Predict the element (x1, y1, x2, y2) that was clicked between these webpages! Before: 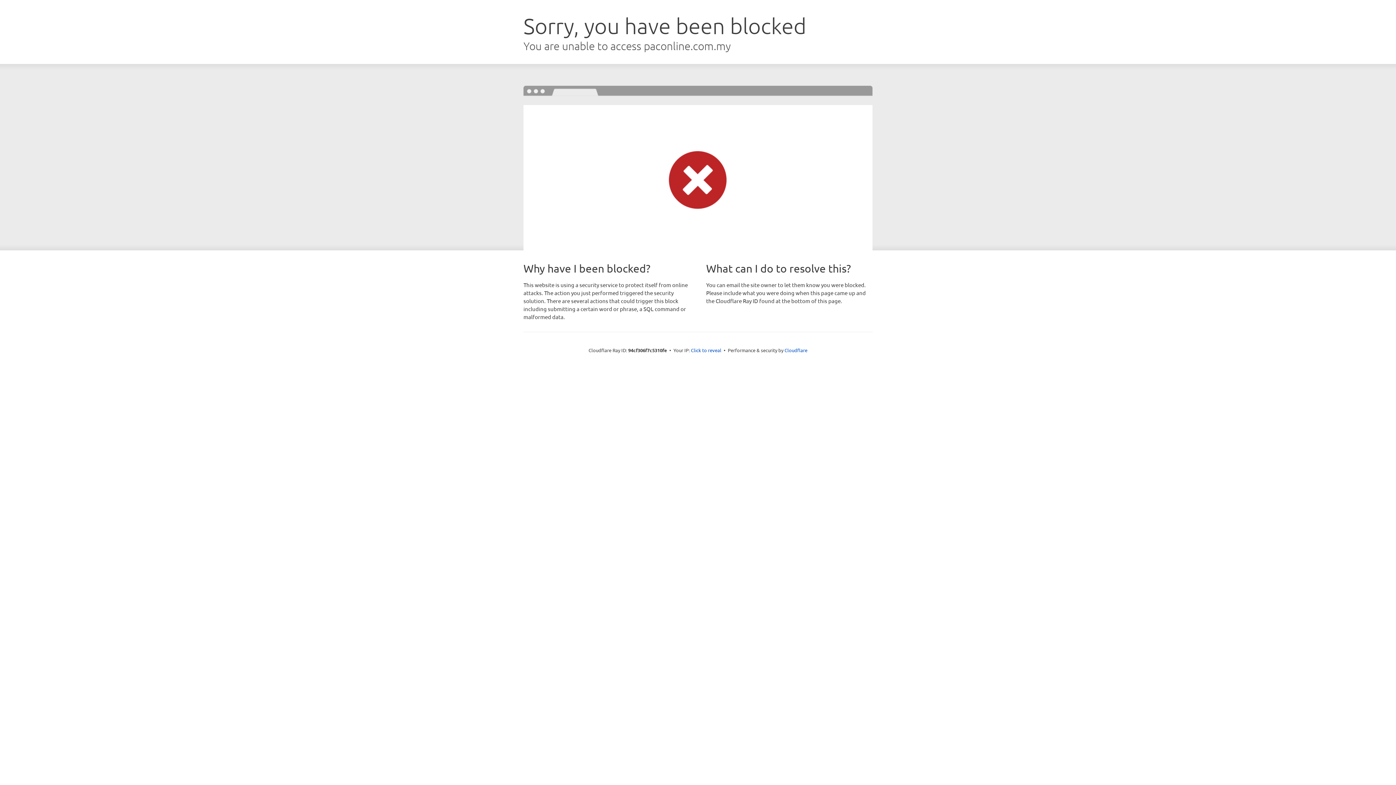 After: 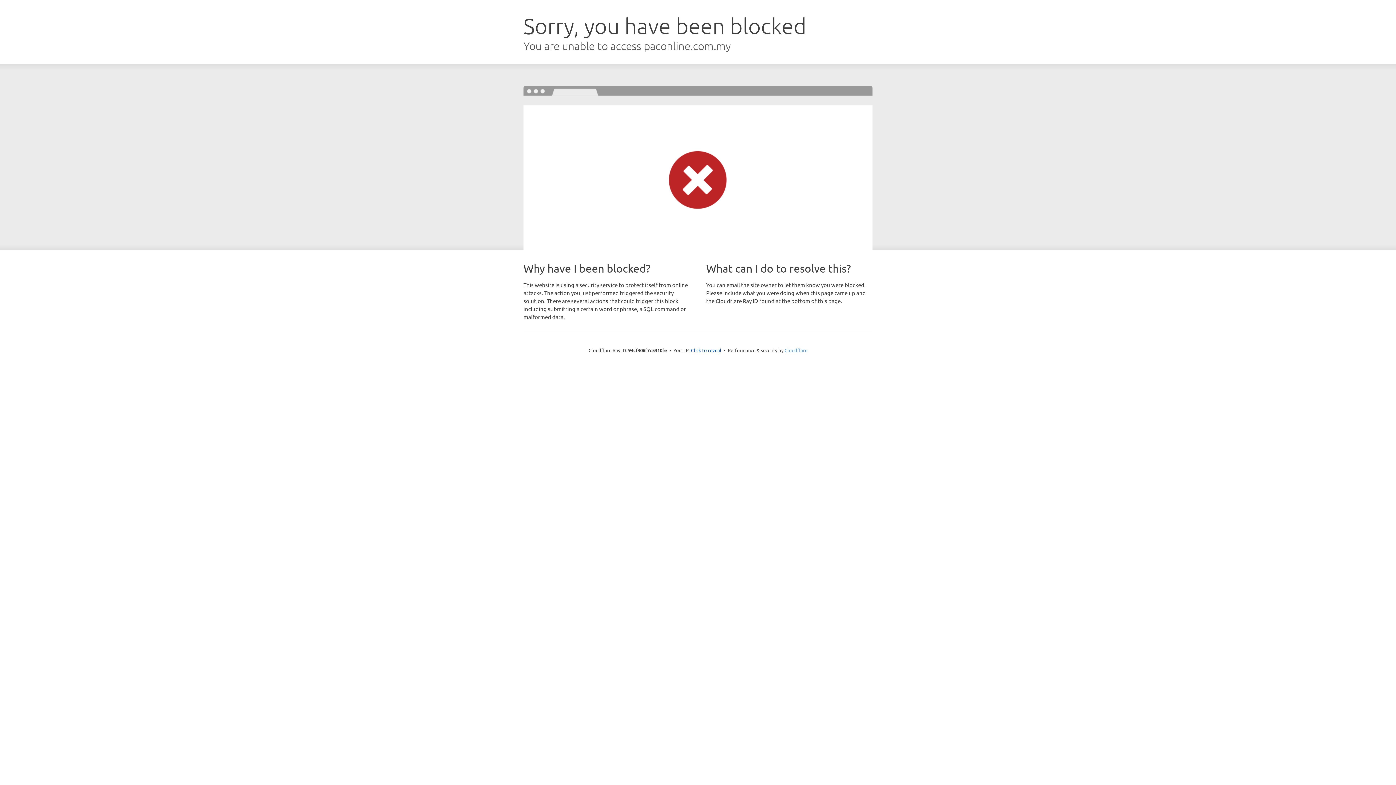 Action: label: Cloudflare bbox: (784, 347, 807, 353)